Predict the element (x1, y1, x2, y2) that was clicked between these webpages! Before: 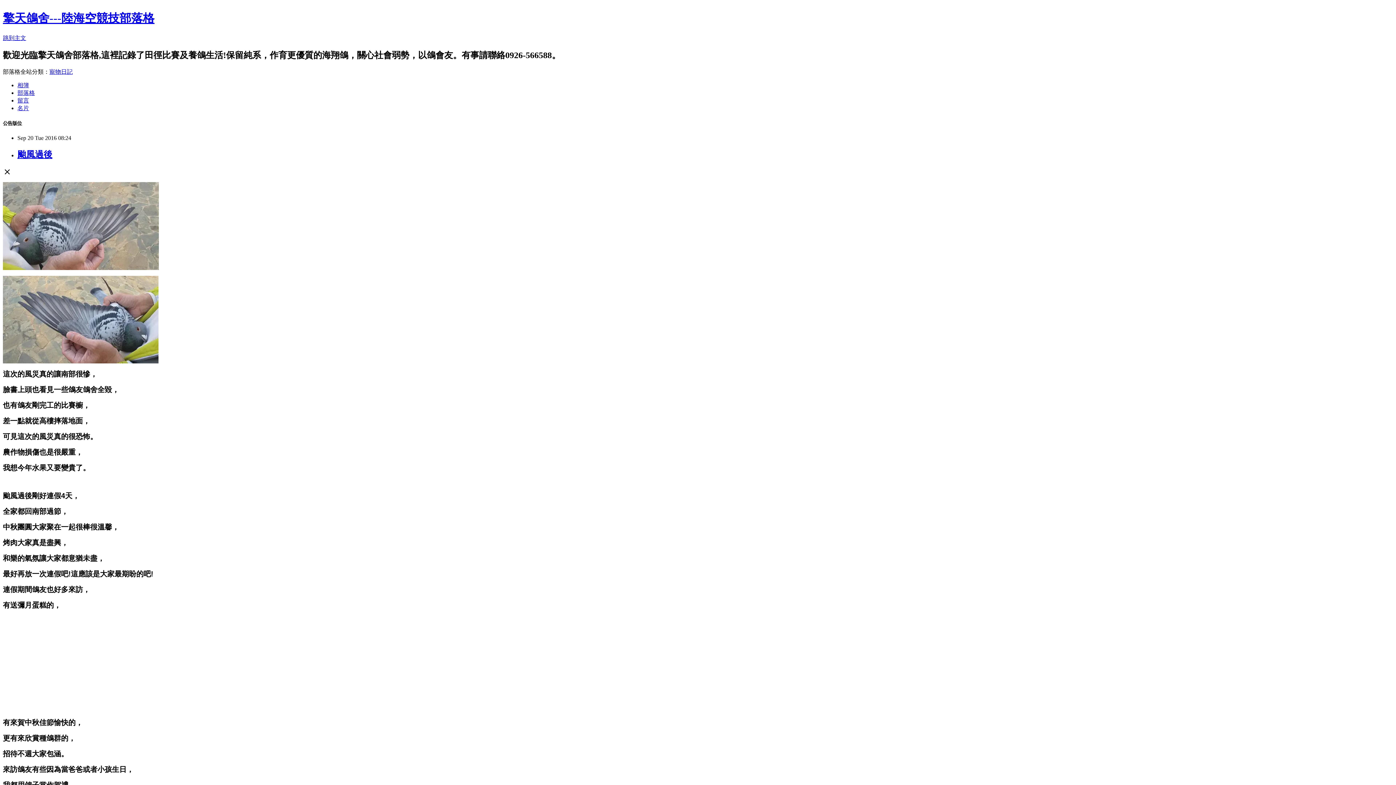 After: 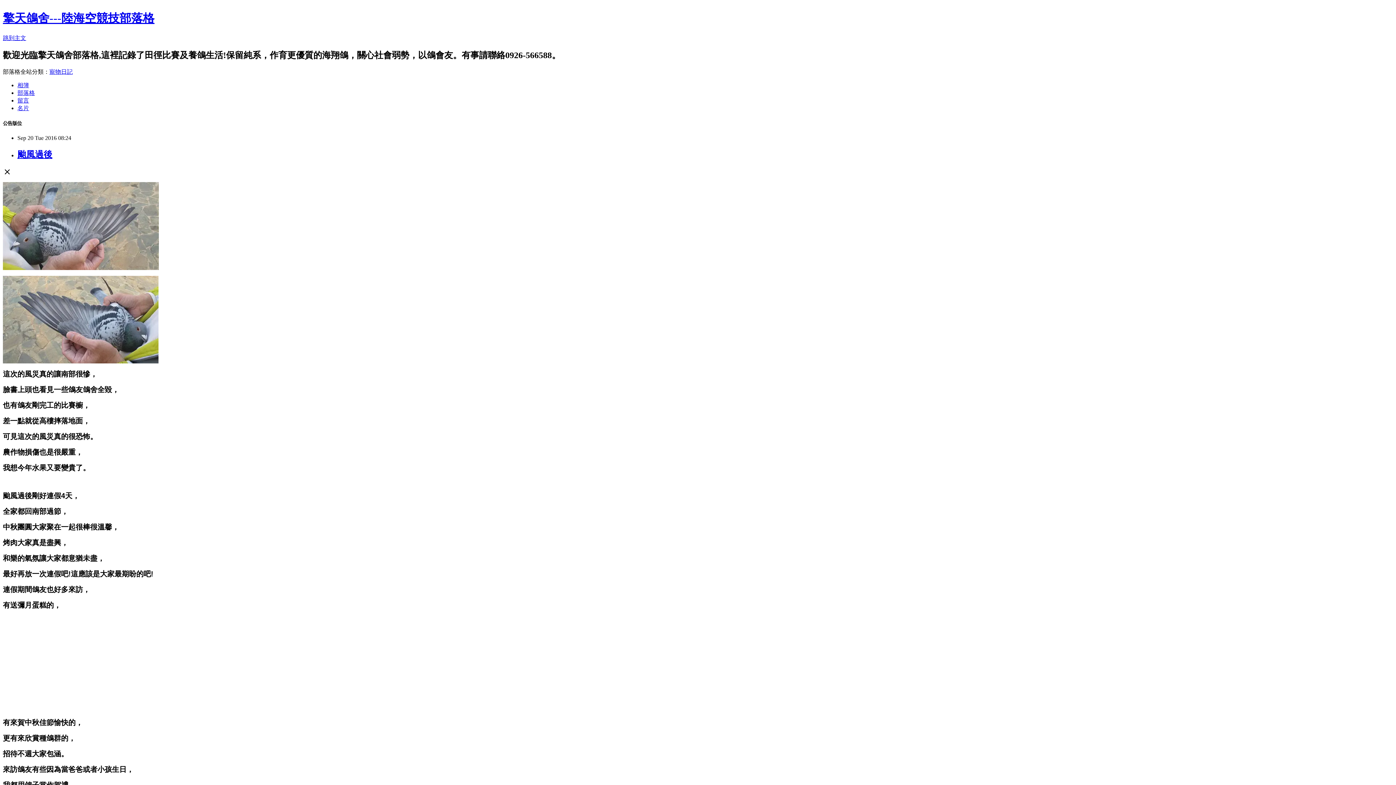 Action: bbox: (17, 97, 29, 103) label: 留言